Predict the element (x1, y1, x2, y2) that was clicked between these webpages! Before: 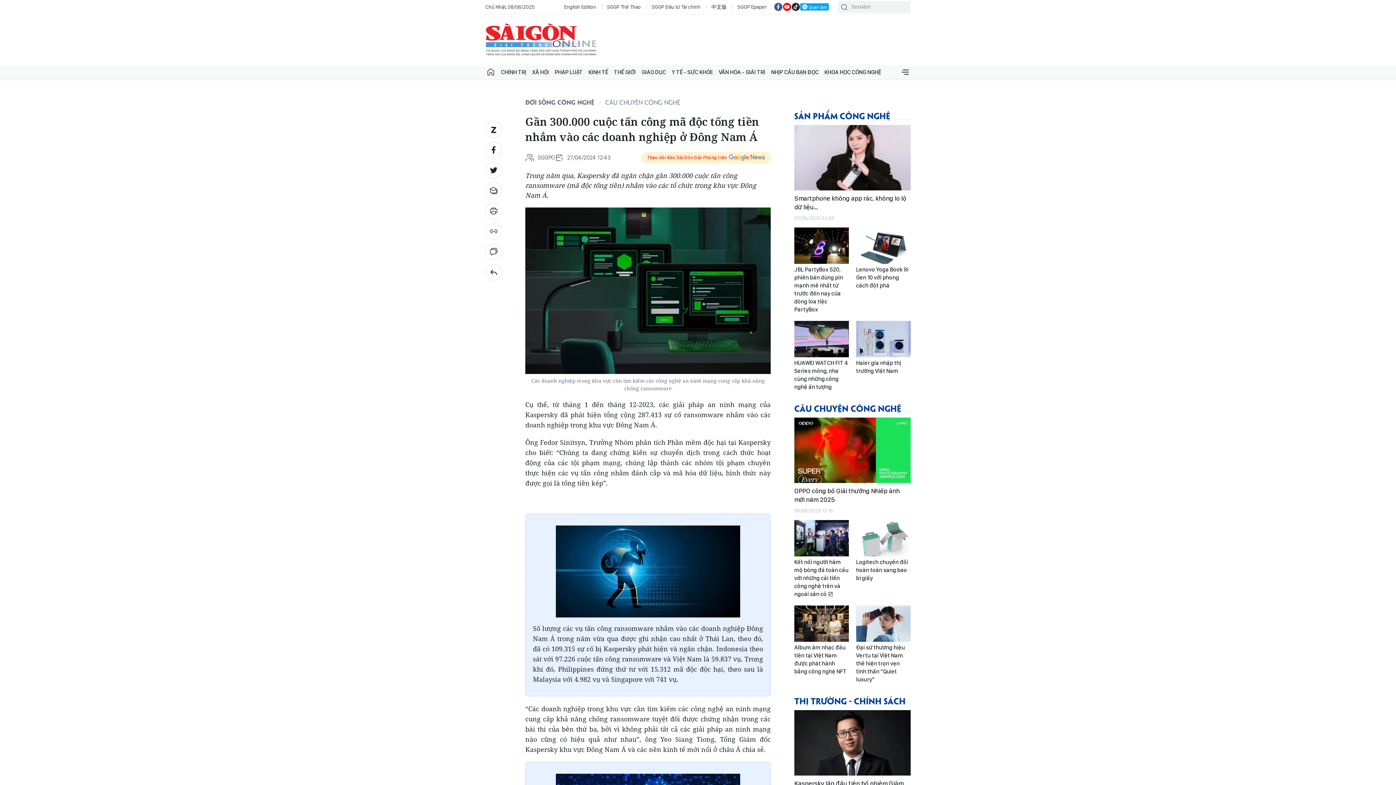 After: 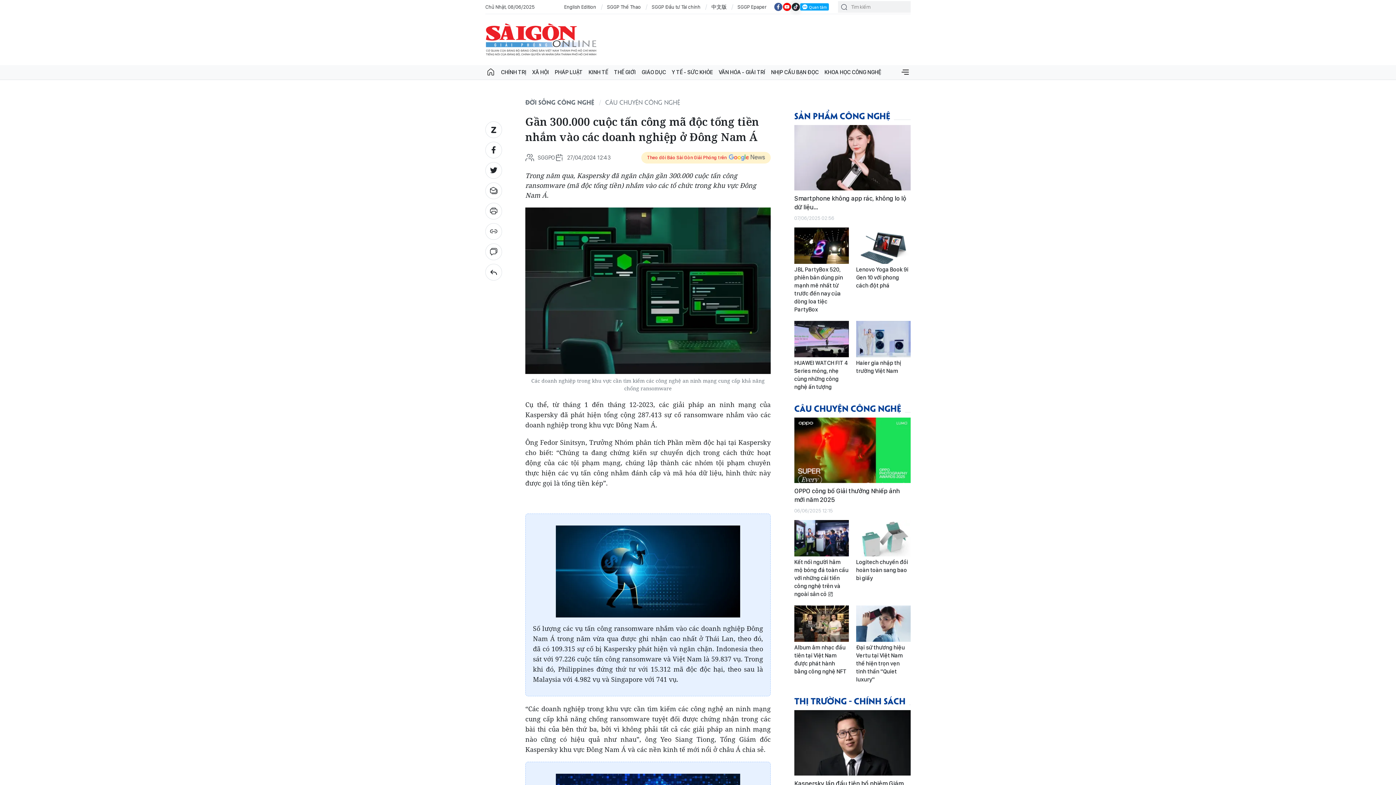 Action: bbox: (791, 2, 800, 11)